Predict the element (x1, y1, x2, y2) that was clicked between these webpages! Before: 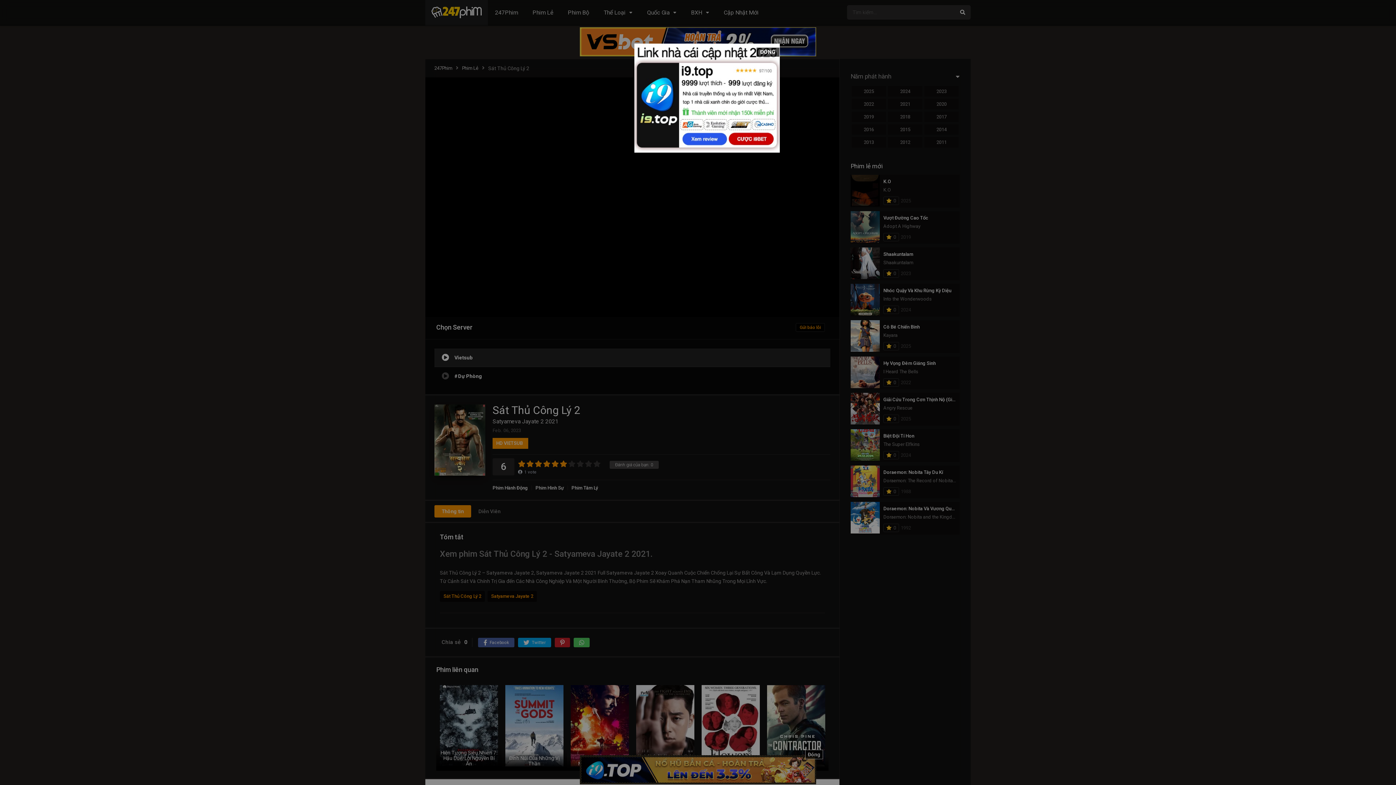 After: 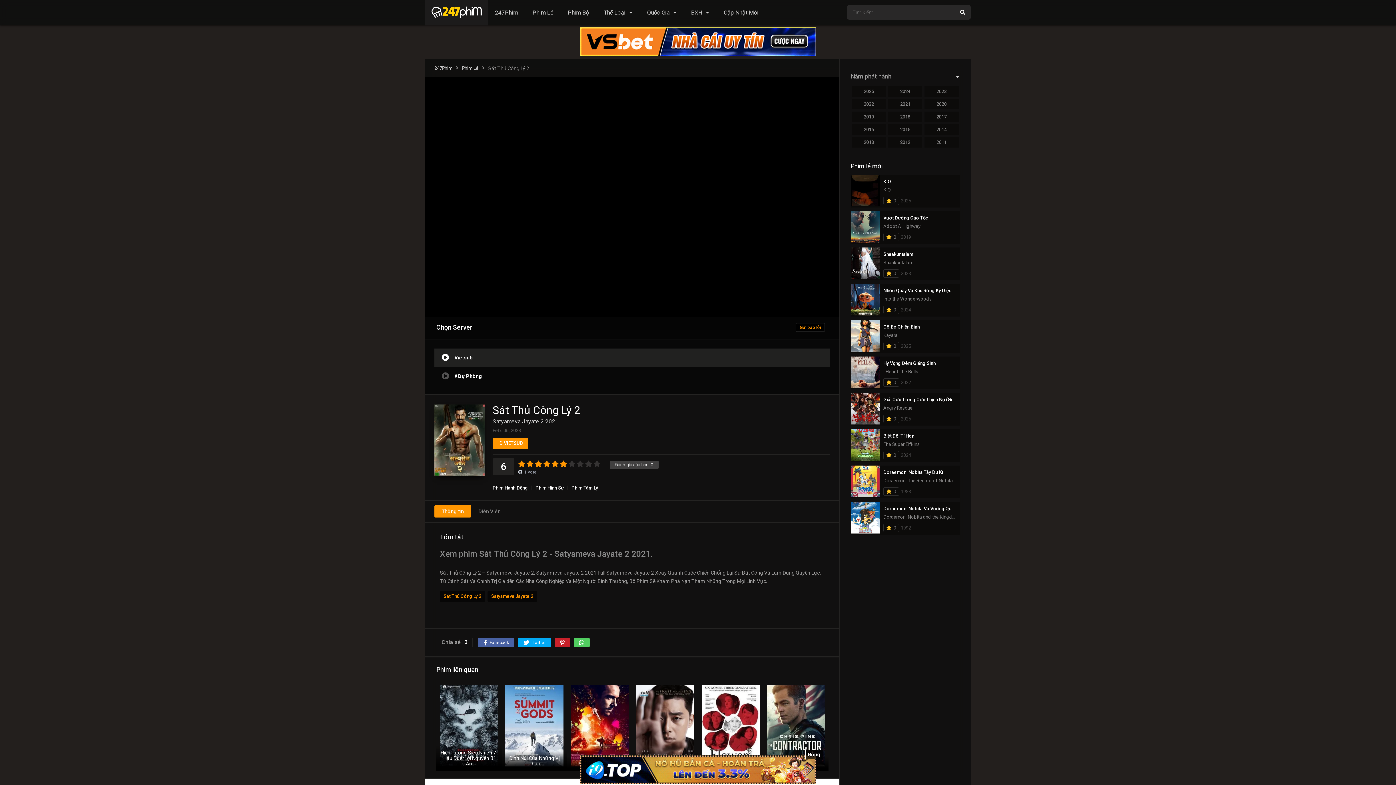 Action: label: ĐÓNG bbox: (756, 47, 780, 57)